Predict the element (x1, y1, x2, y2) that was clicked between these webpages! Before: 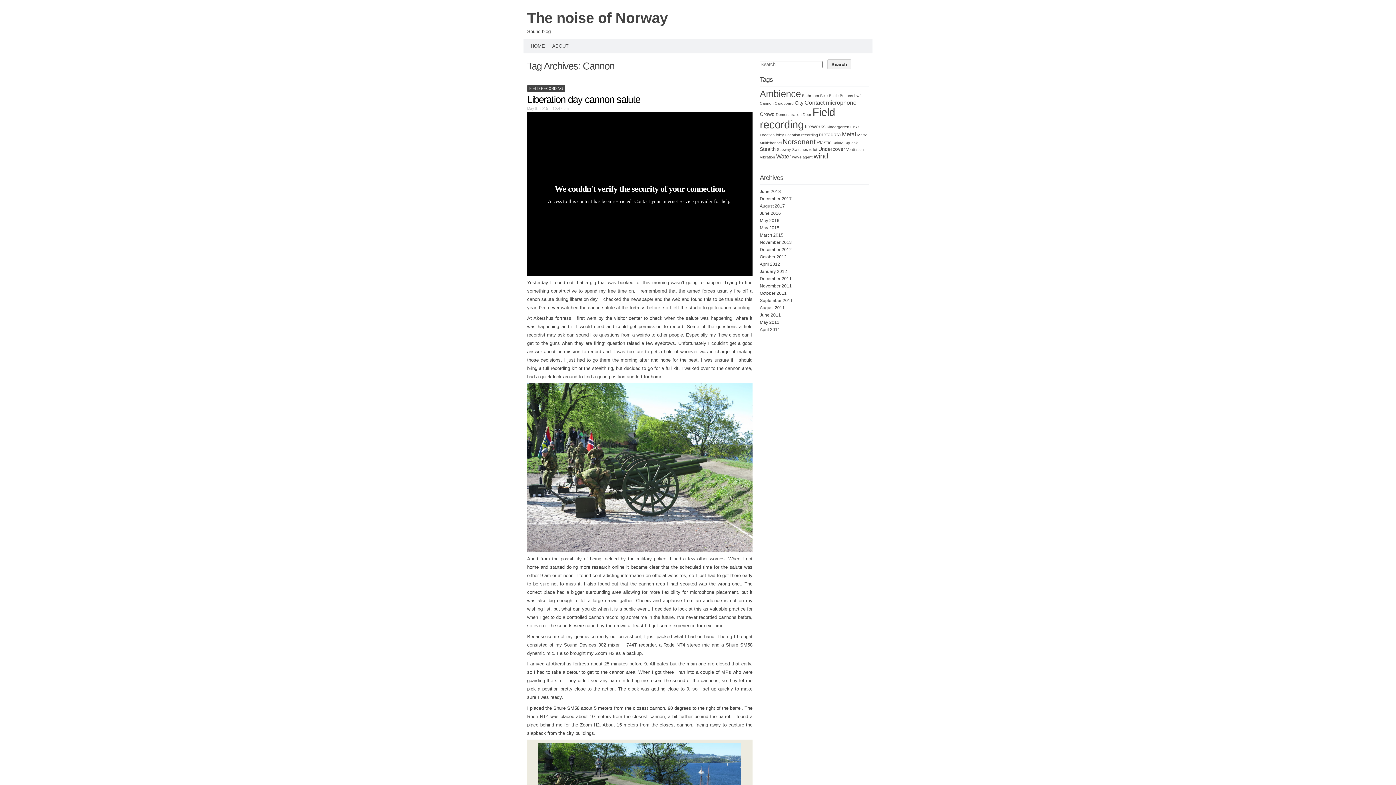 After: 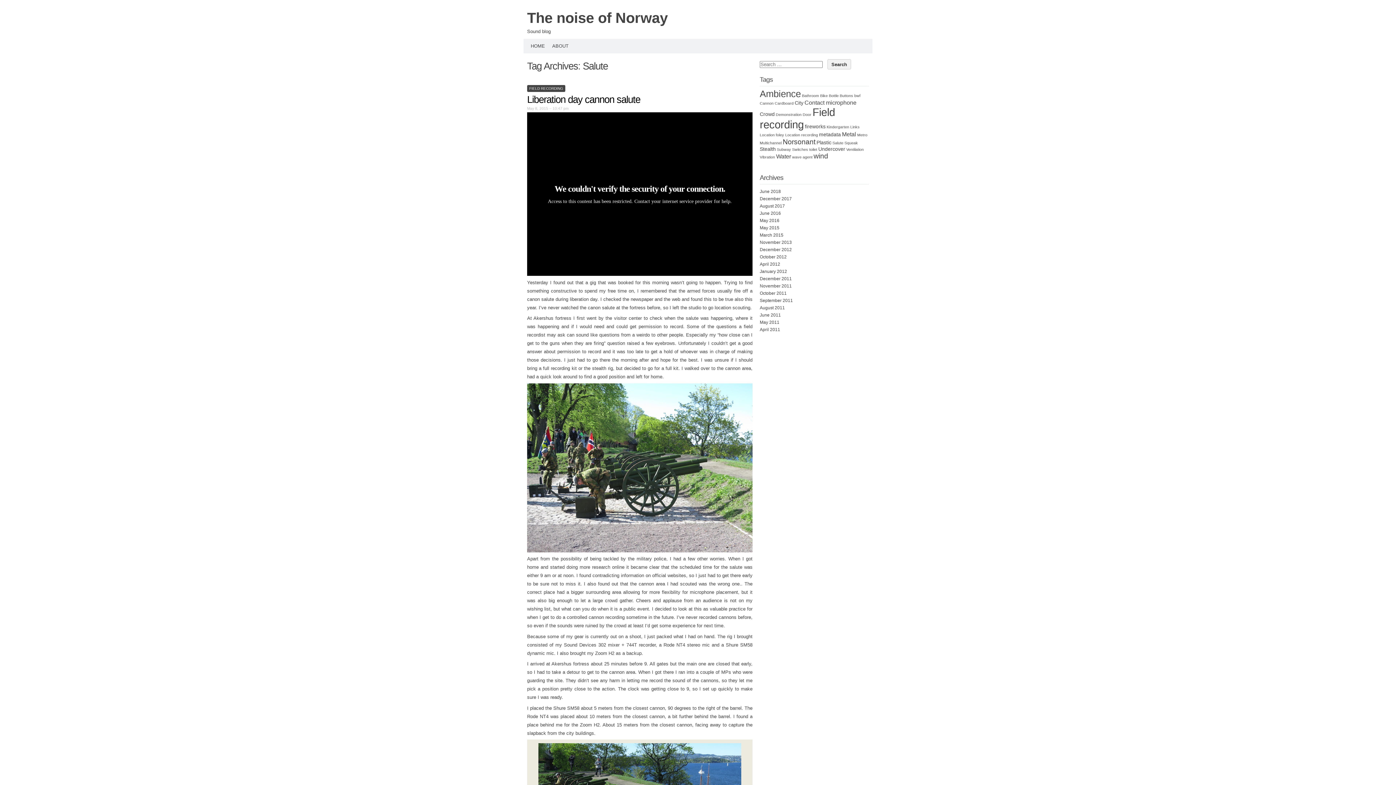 Action: bbox: (832, 140, 843, 145) label: Salute (1 item)